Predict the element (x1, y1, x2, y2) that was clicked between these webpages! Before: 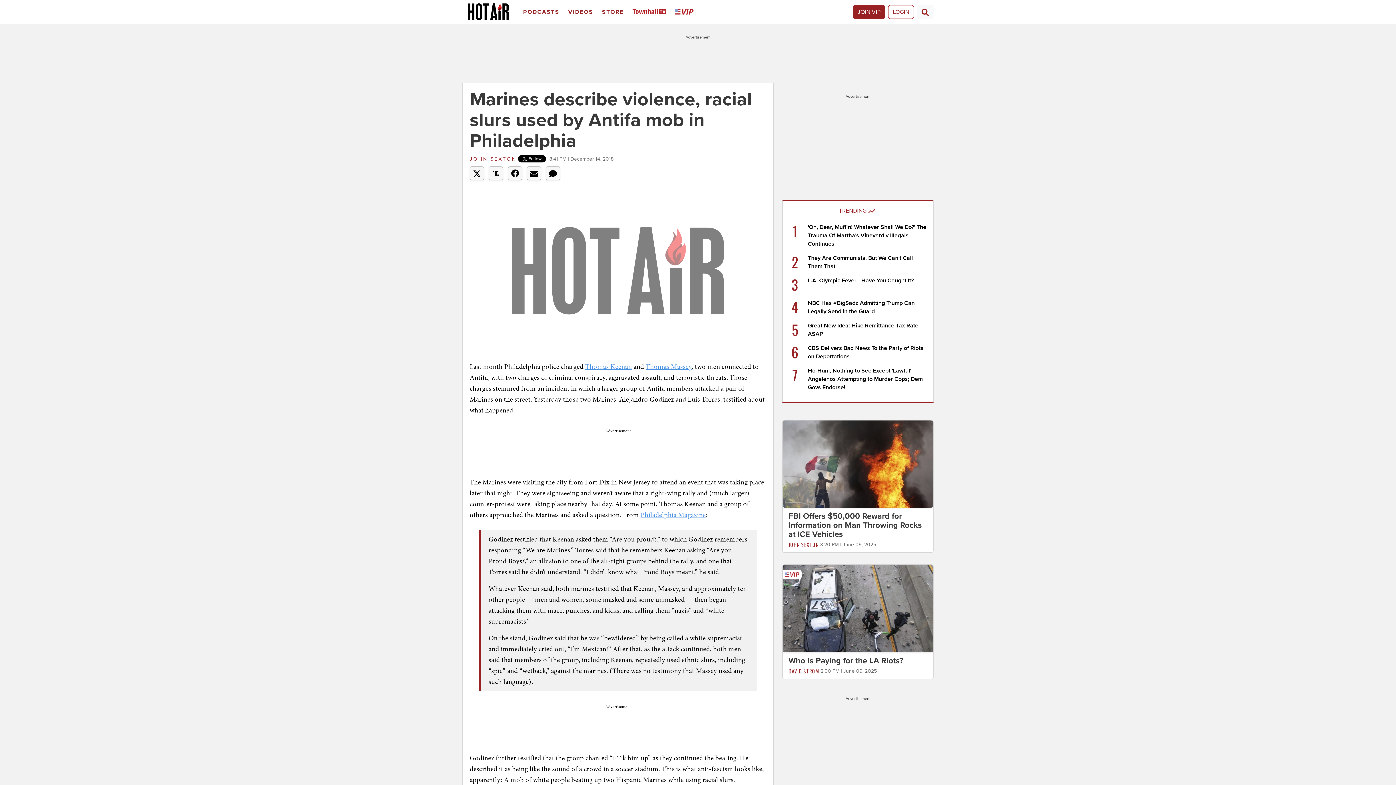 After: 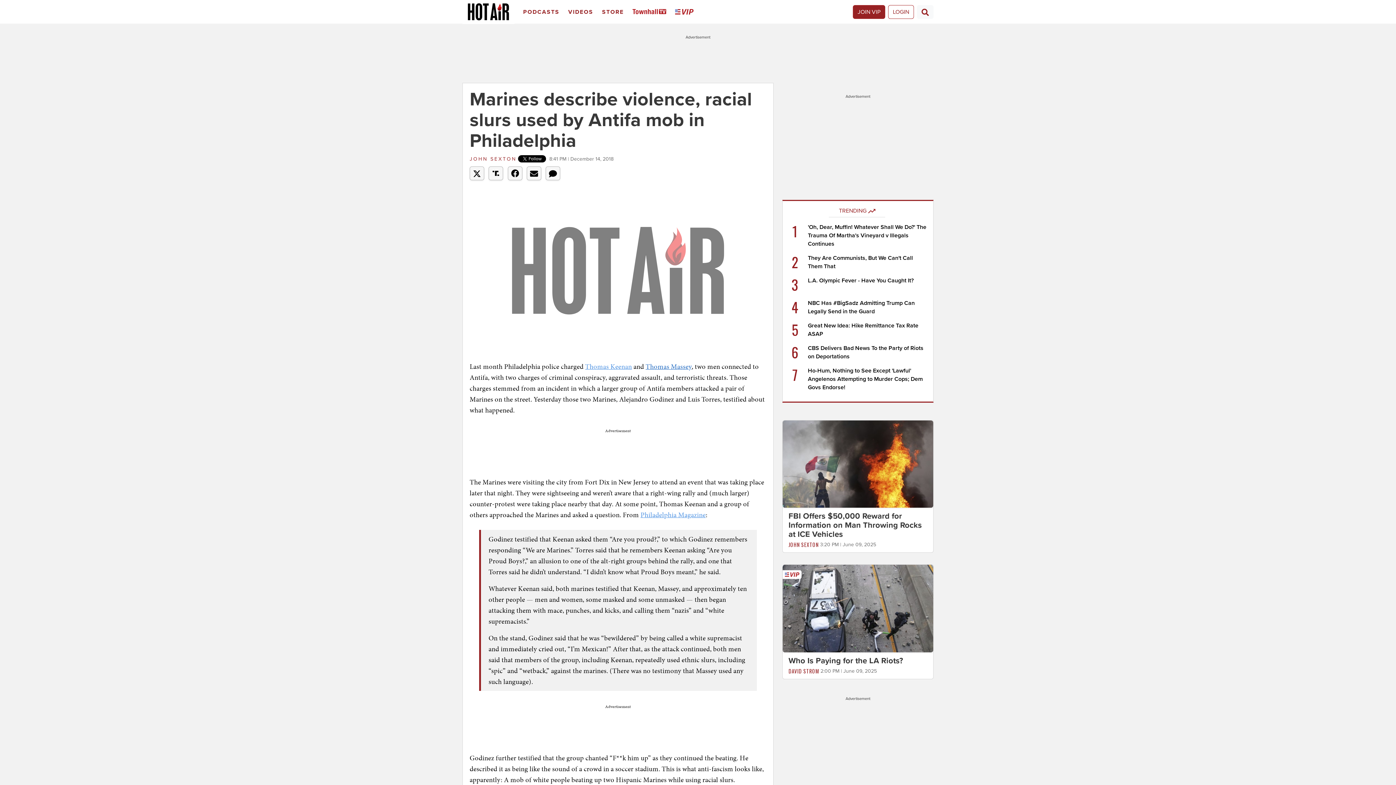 Action: bbox: (645, 361, 691, 371) label: Thomas Massey